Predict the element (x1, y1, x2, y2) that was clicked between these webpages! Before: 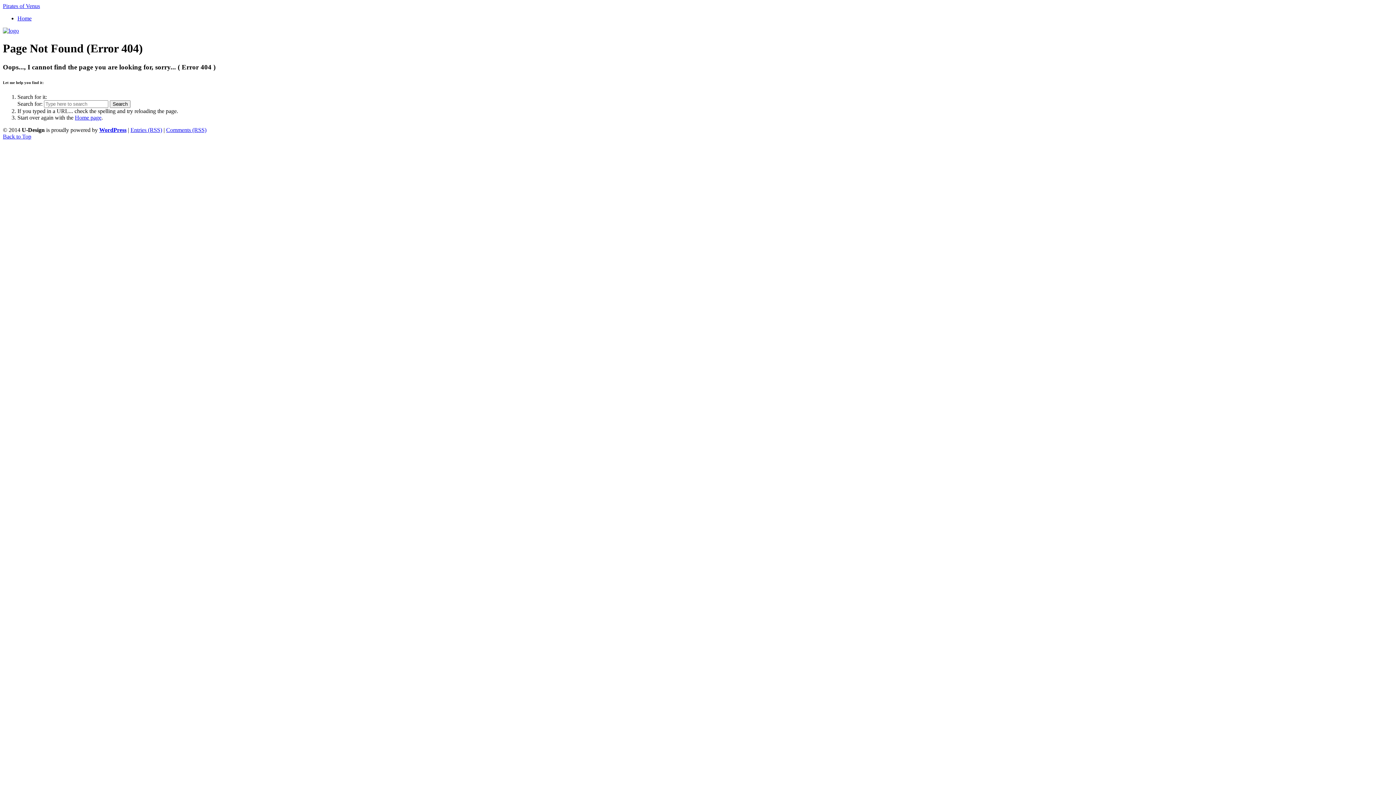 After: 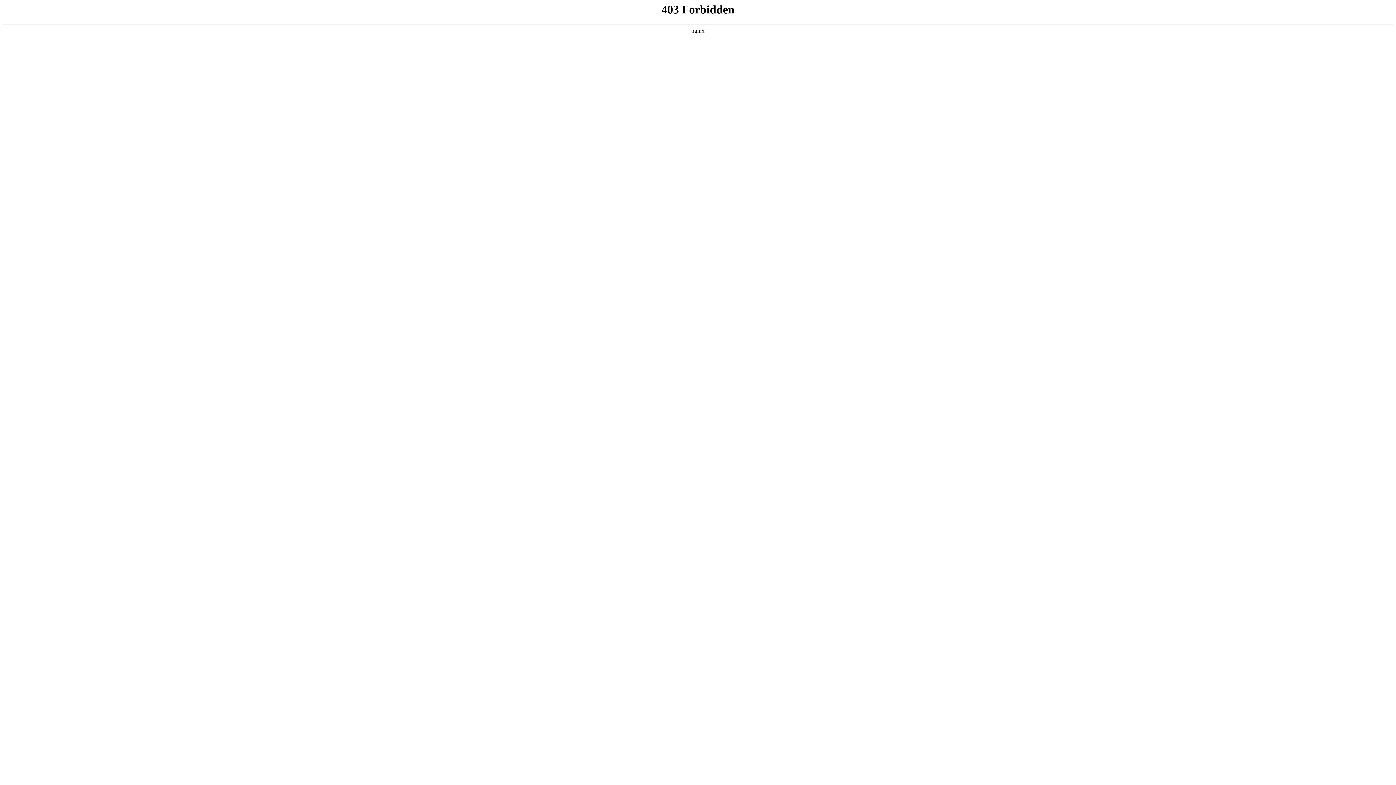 Action: label: WordPress bbox: (99, 126, 126, 133)